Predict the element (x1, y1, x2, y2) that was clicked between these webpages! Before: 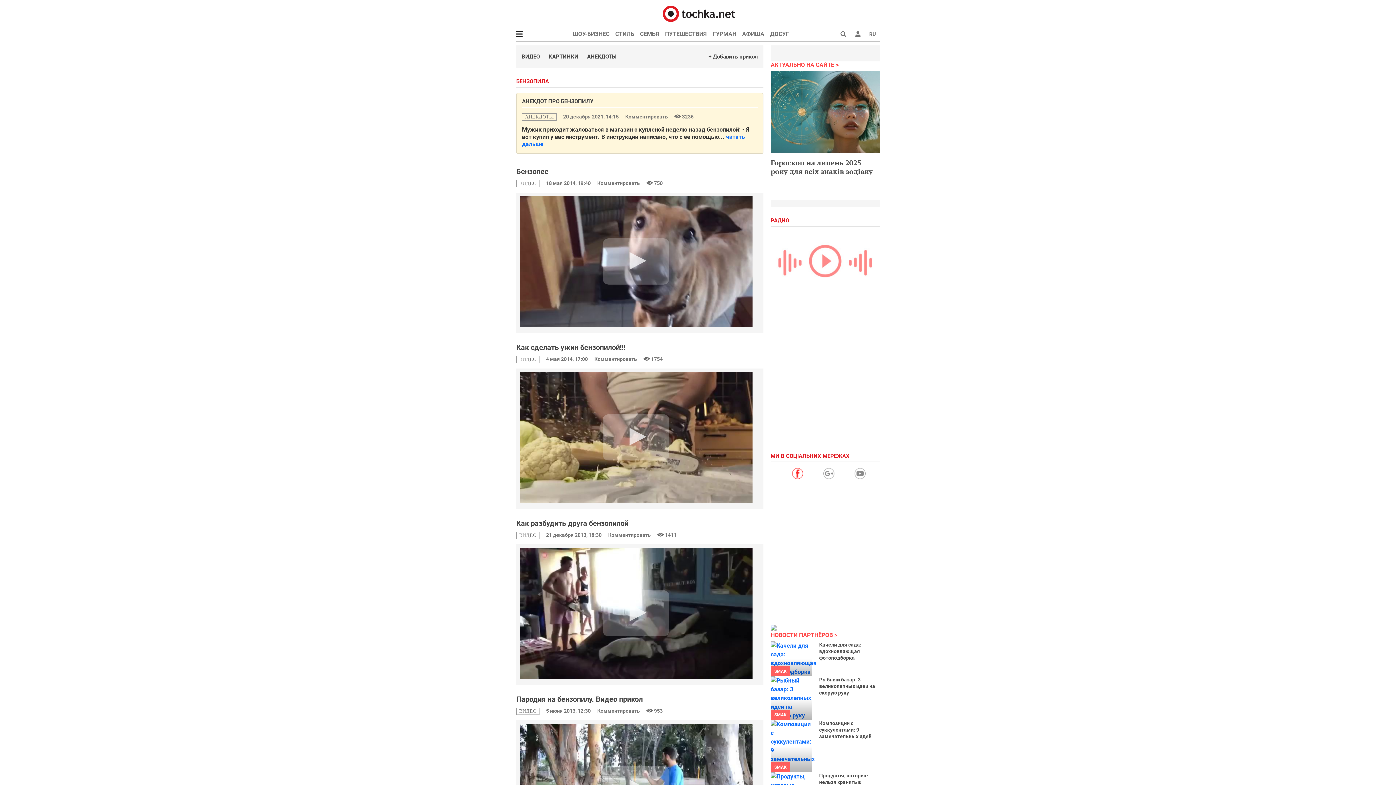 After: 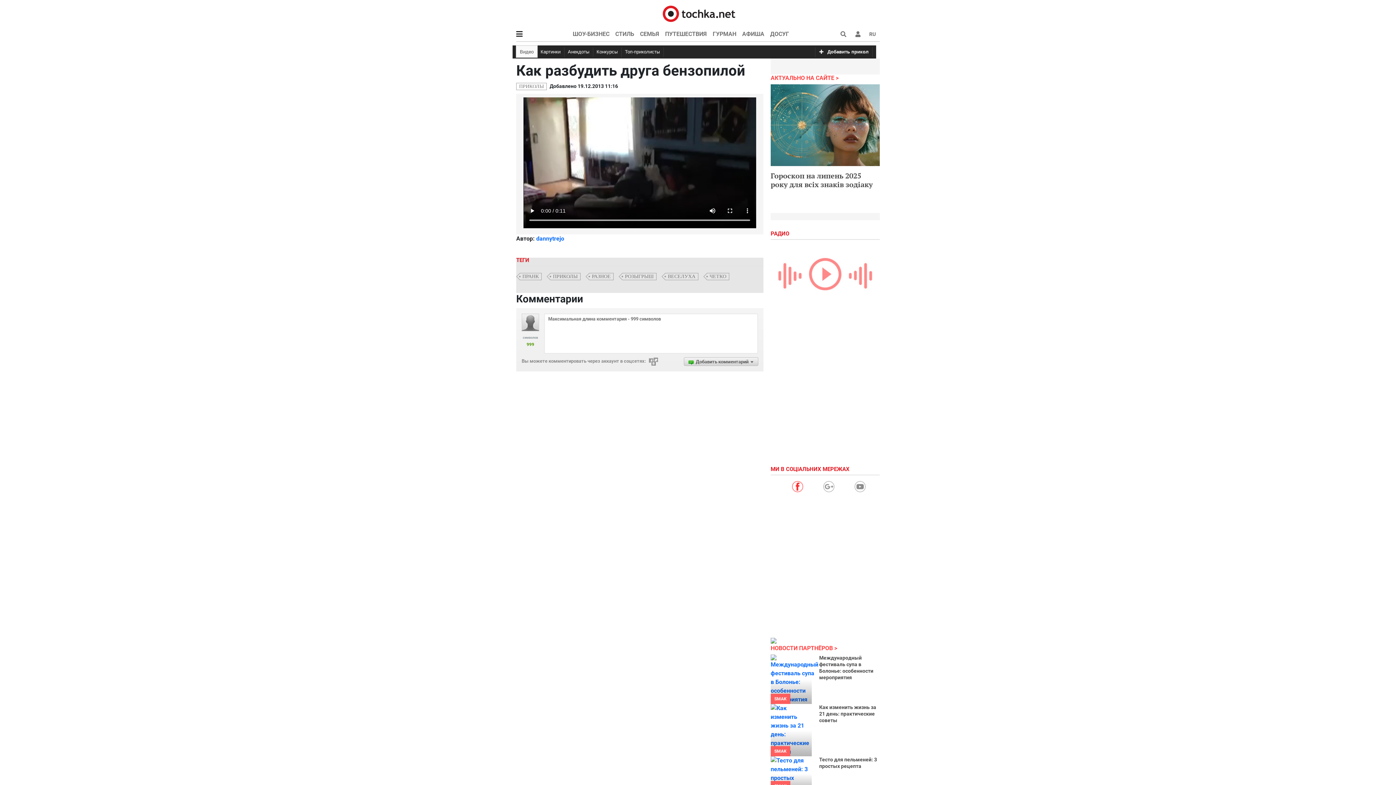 Action: bbox: (516, 519, 628, 528) label: Как разбудить друга бензопилой